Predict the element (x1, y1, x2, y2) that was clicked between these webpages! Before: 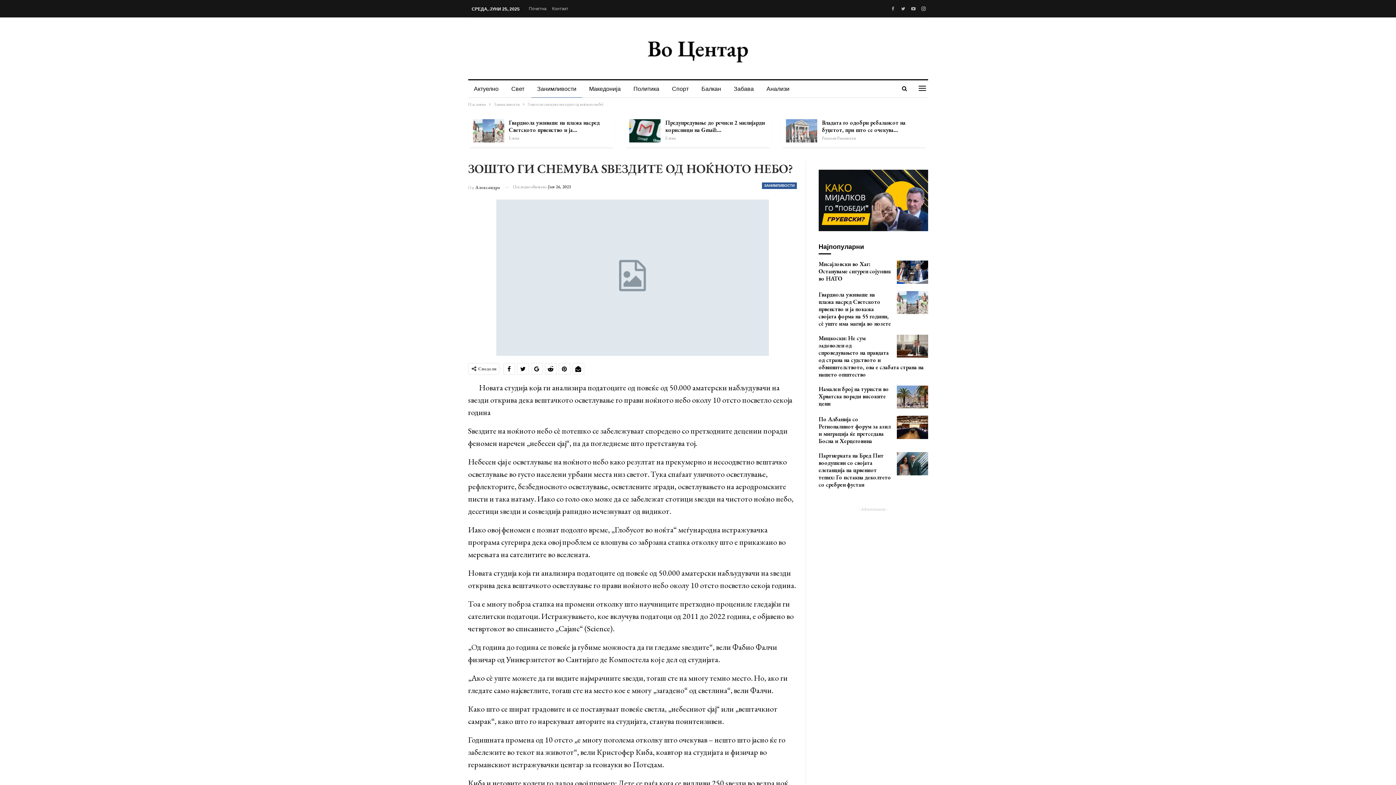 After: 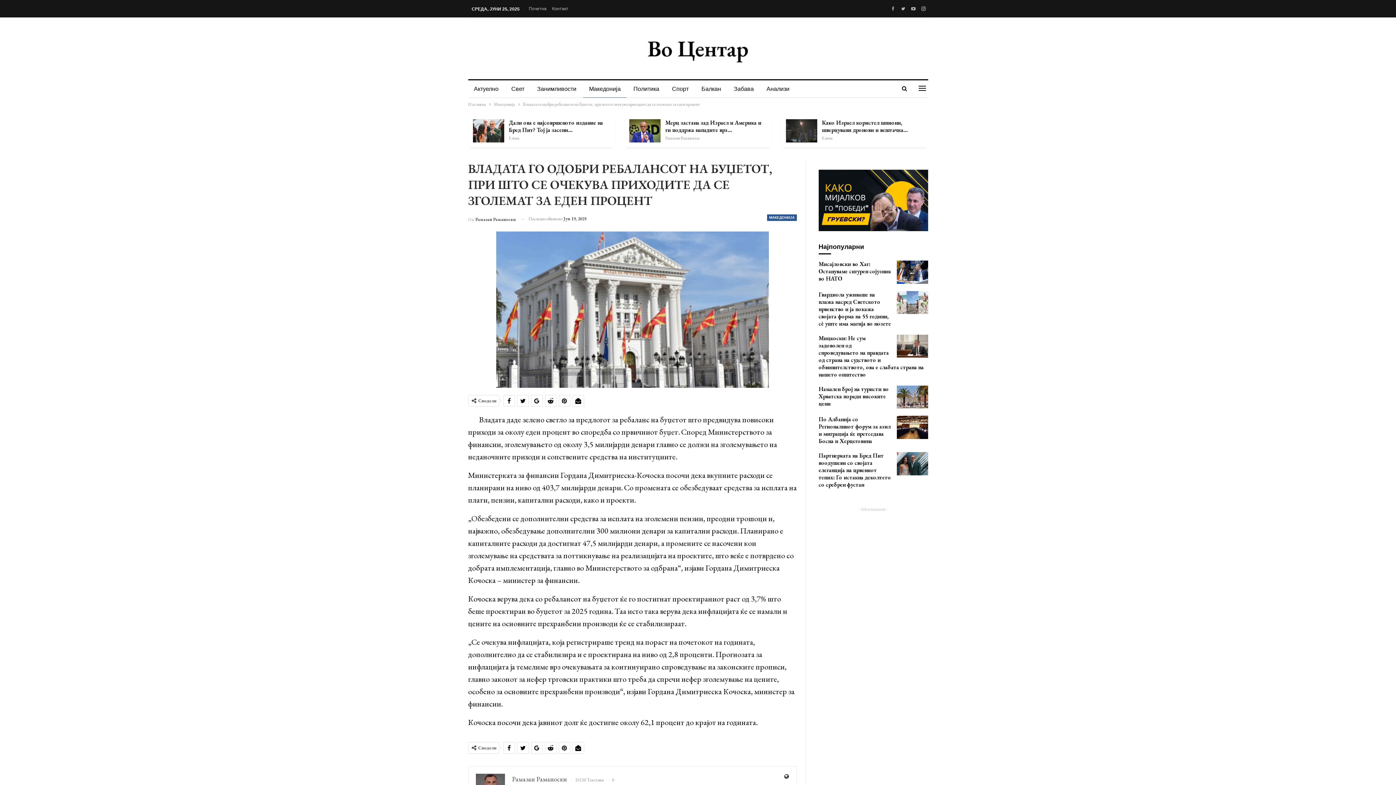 Action: bbox: (822, 118, 905, 133) label: Владата го одобри ребалансот на буџетот, при што се очекува…